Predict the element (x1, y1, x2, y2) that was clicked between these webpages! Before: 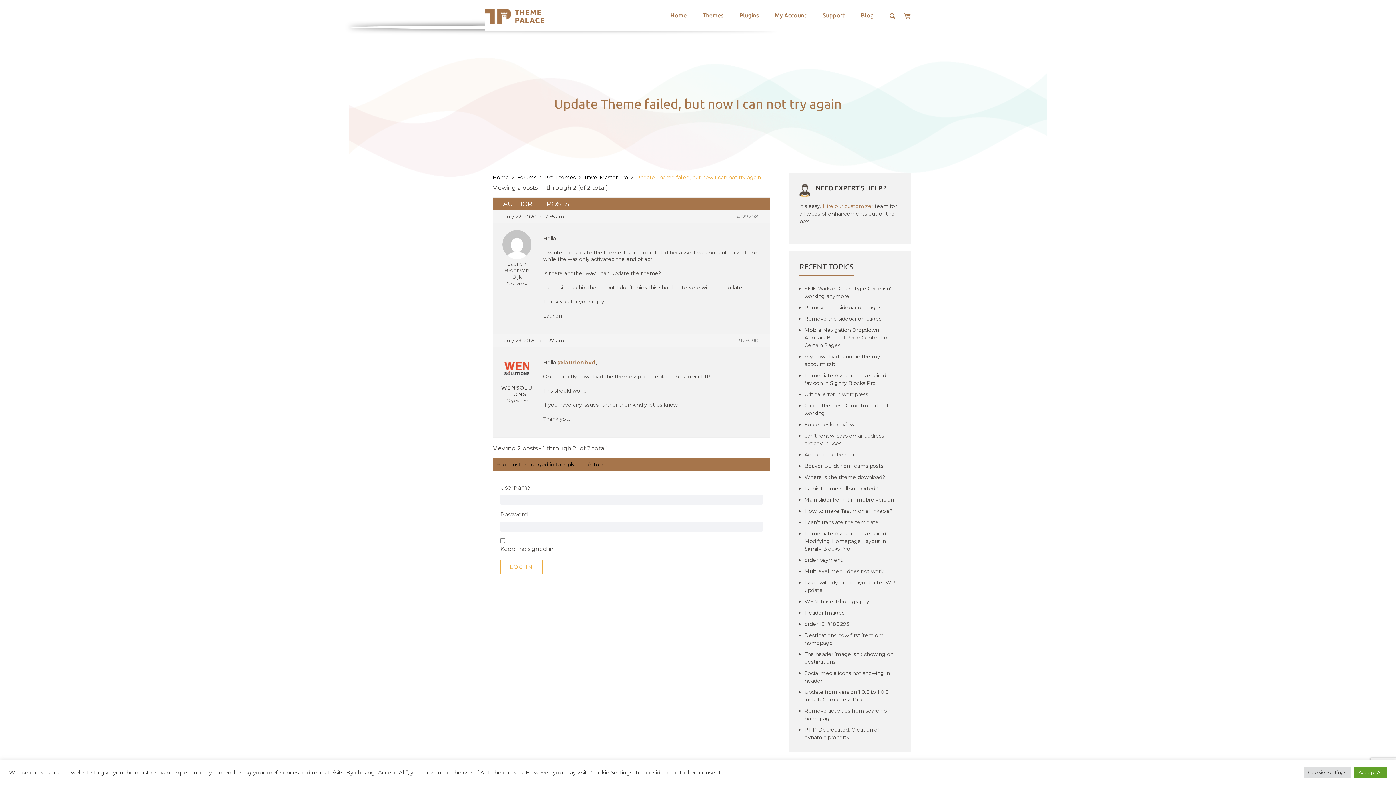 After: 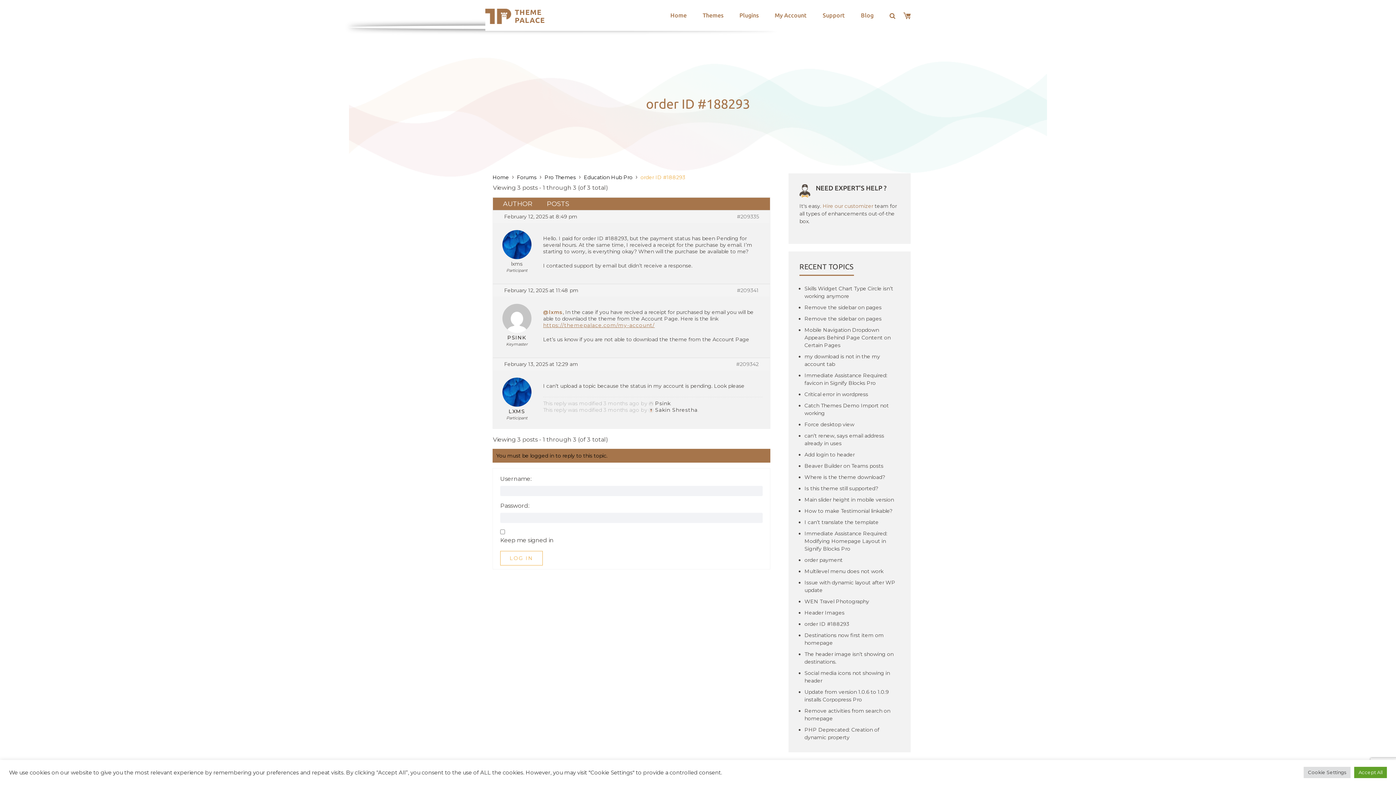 Action: bbox: (804, 620, 900, 628) label: order ID #188293